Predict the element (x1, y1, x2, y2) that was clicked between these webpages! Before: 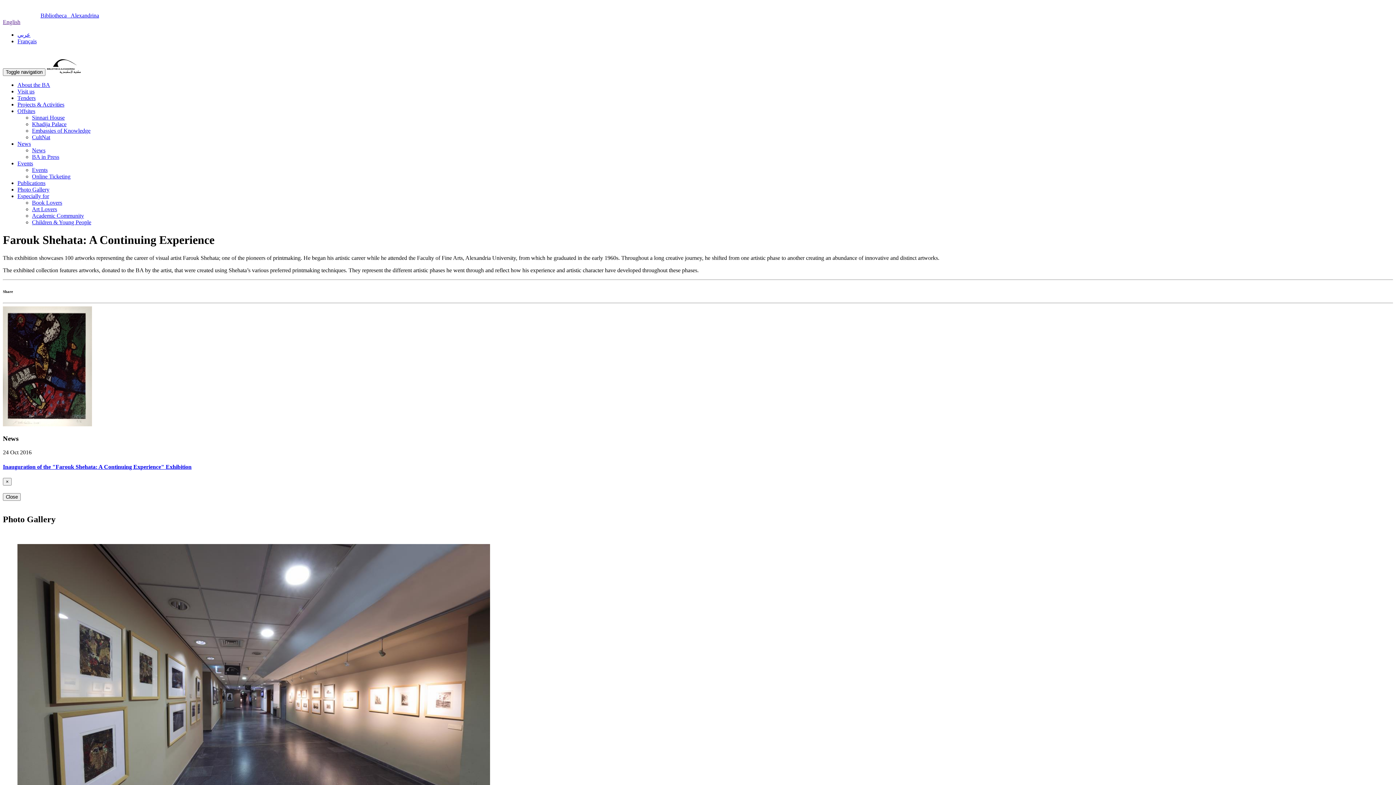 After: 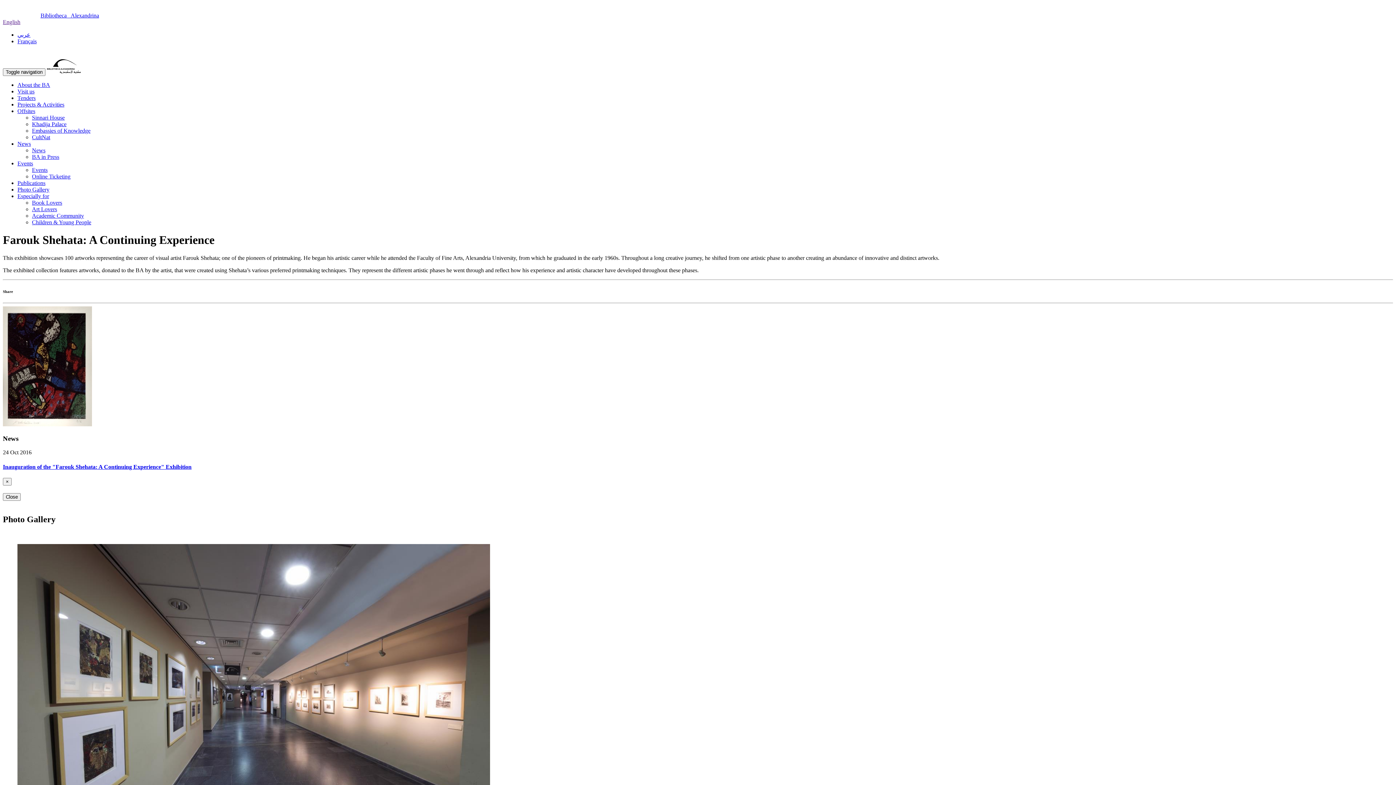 Action: label: Offsites bbox: (17, 108, 35, 114)